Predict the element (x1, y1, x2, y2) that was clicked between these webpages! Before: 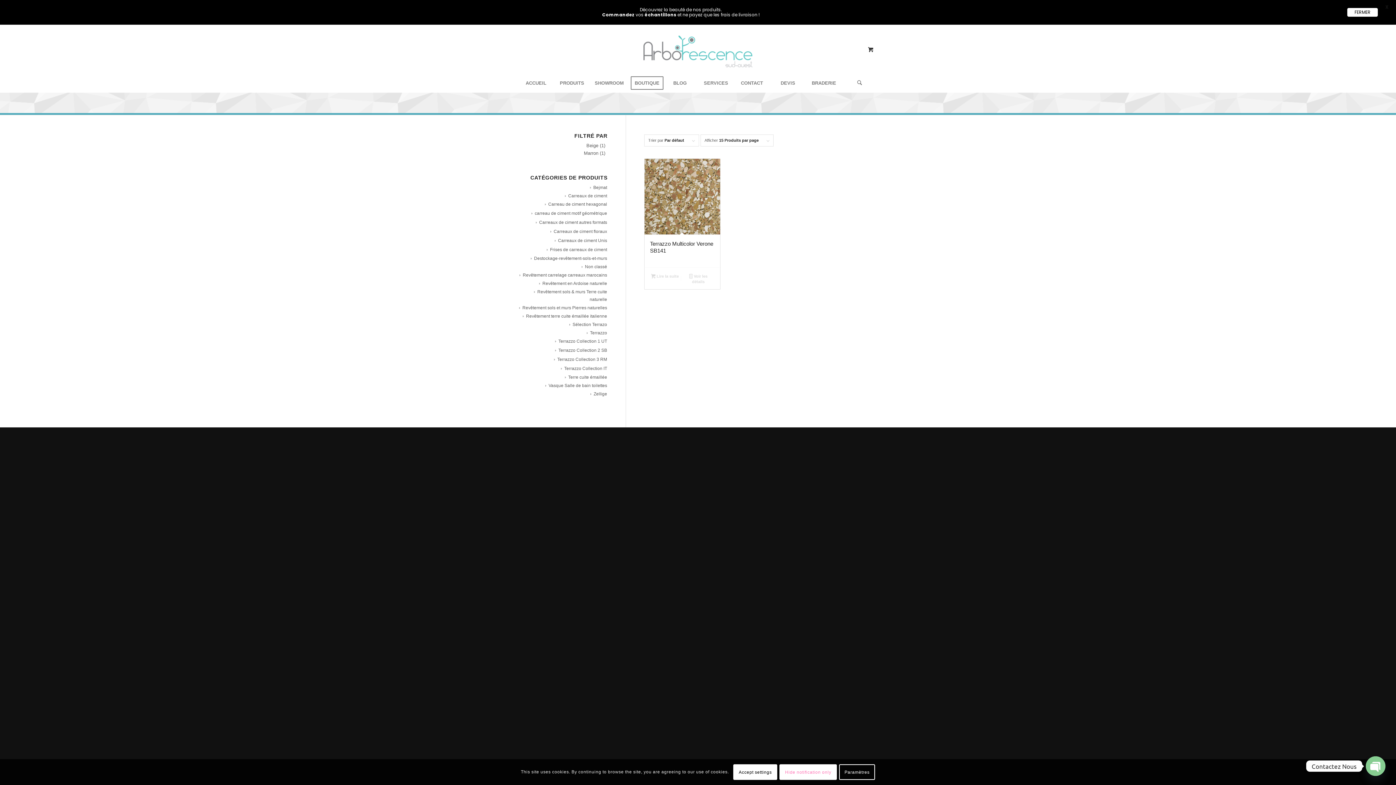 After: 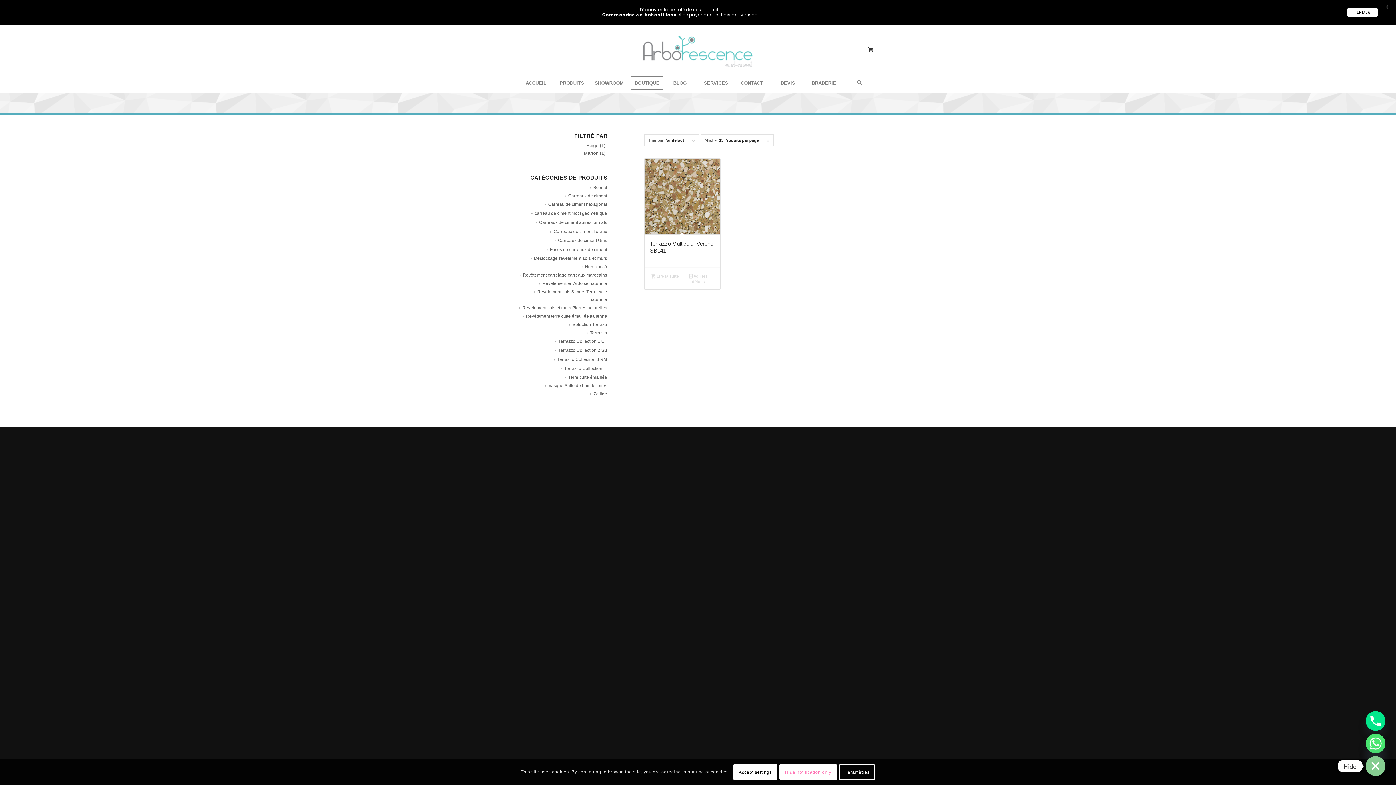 Action: bbox: (1366, 756, 1385, 776) label: Open chaty